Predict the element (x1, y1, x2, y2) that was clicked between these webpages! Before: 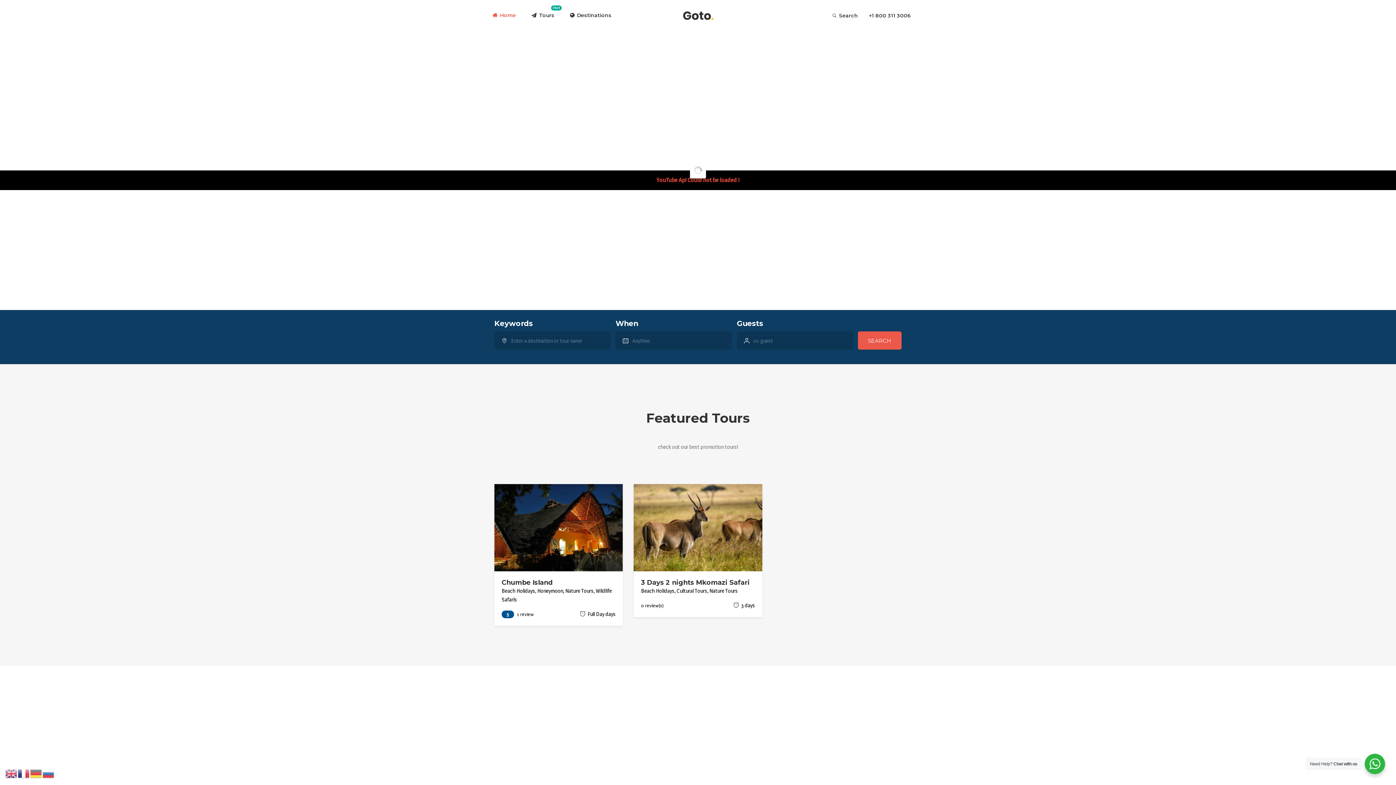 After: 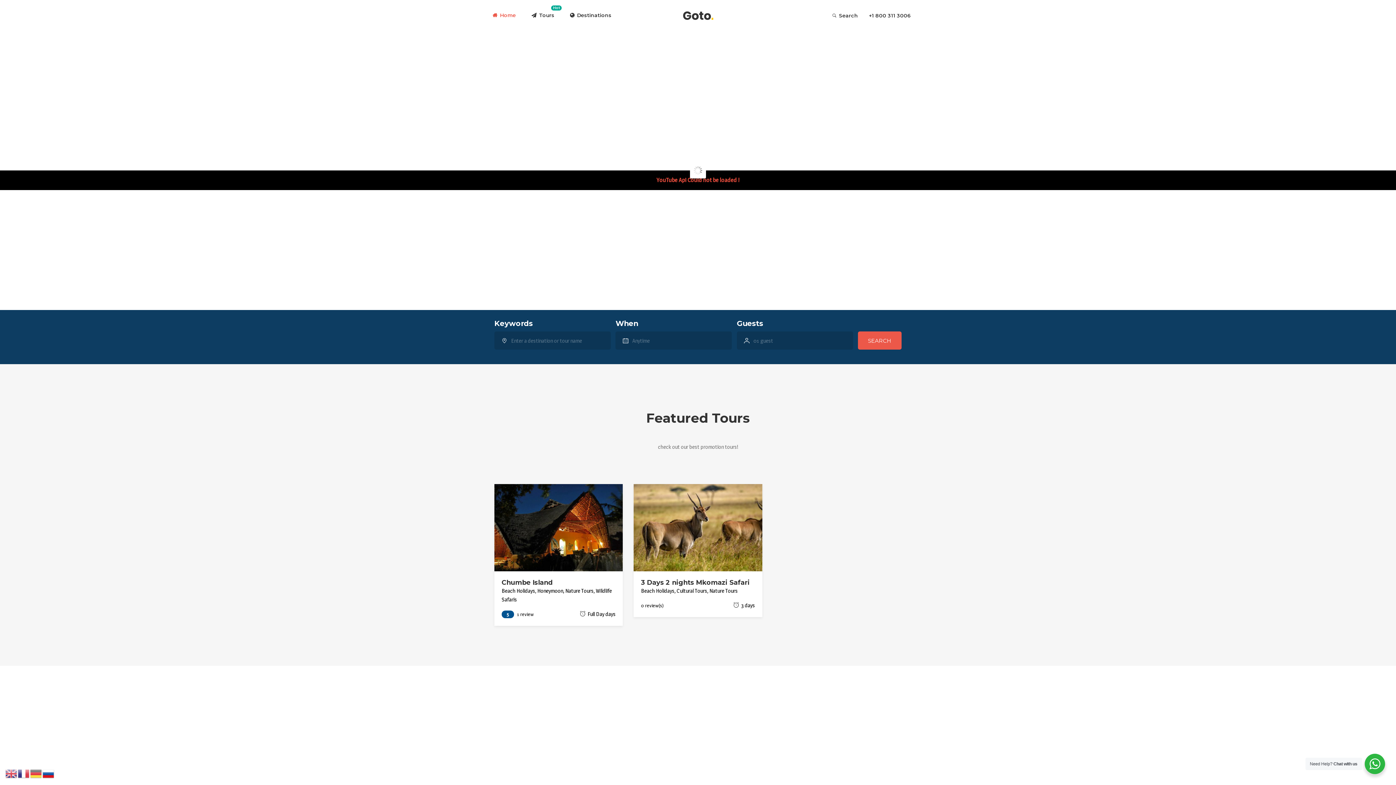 Action: bbox: (42, 770, 54, 777)